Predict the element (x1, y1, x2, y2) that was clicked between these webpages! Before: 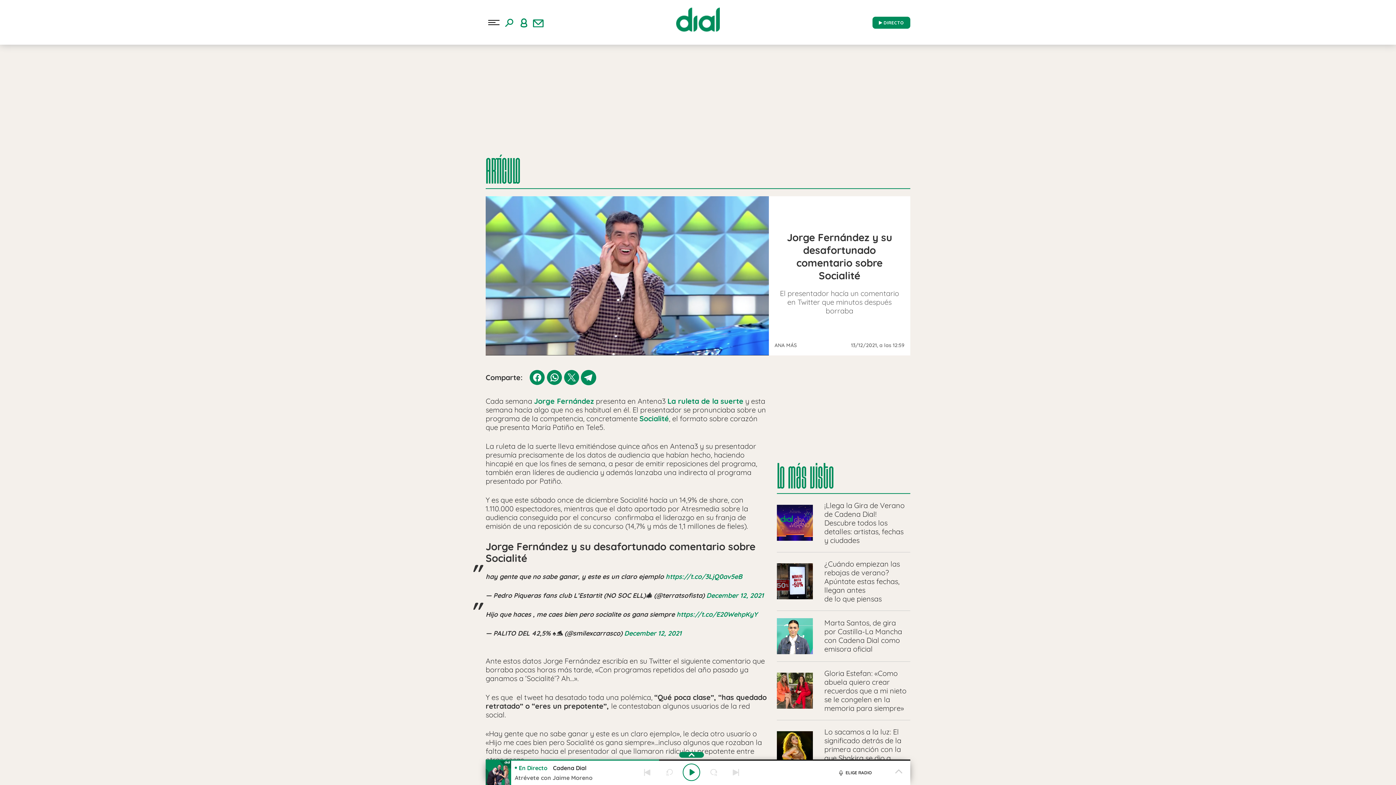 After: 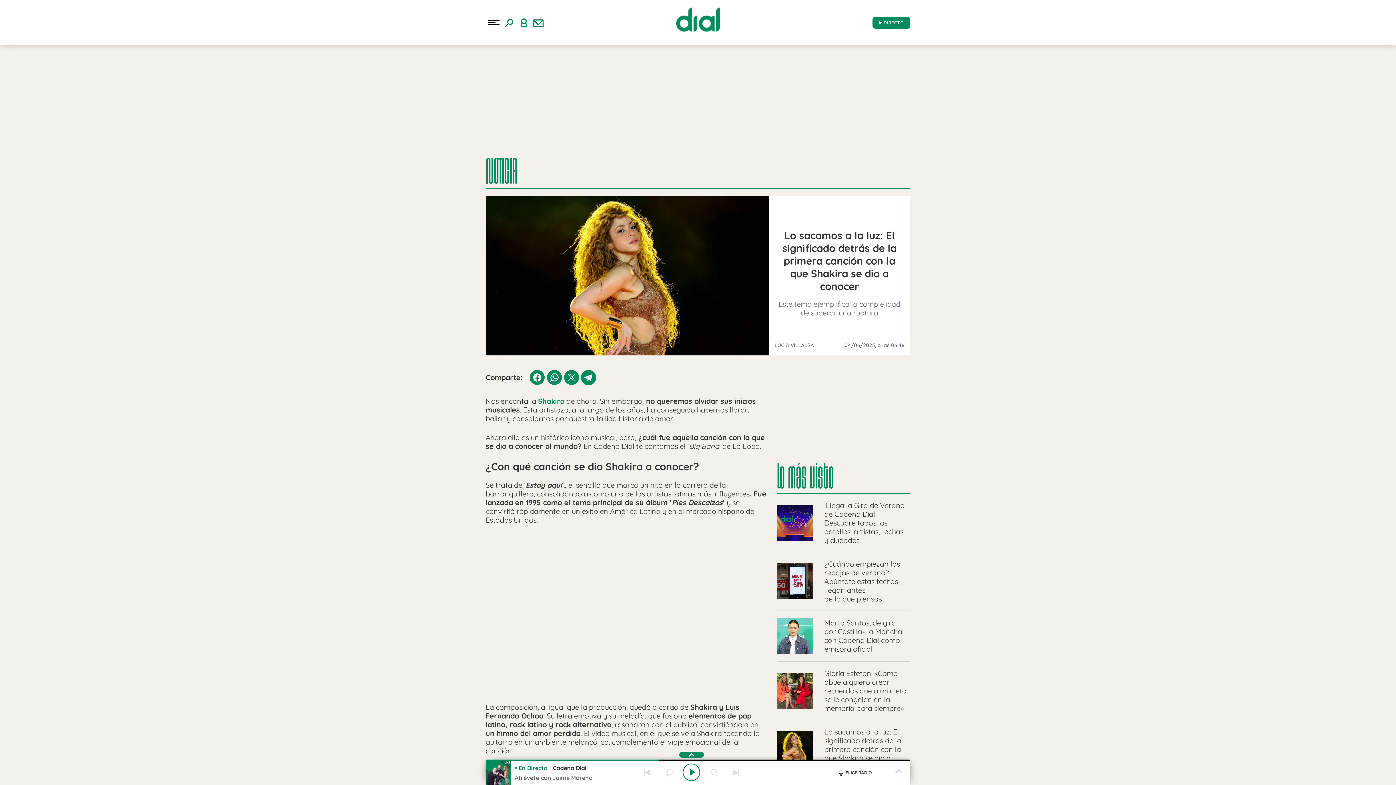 Action: bbox: (777, 727, 910, 771) label: Lo sacamos a la luz: El significado detrás de la primera canción con la que Shakira se dio a conocer